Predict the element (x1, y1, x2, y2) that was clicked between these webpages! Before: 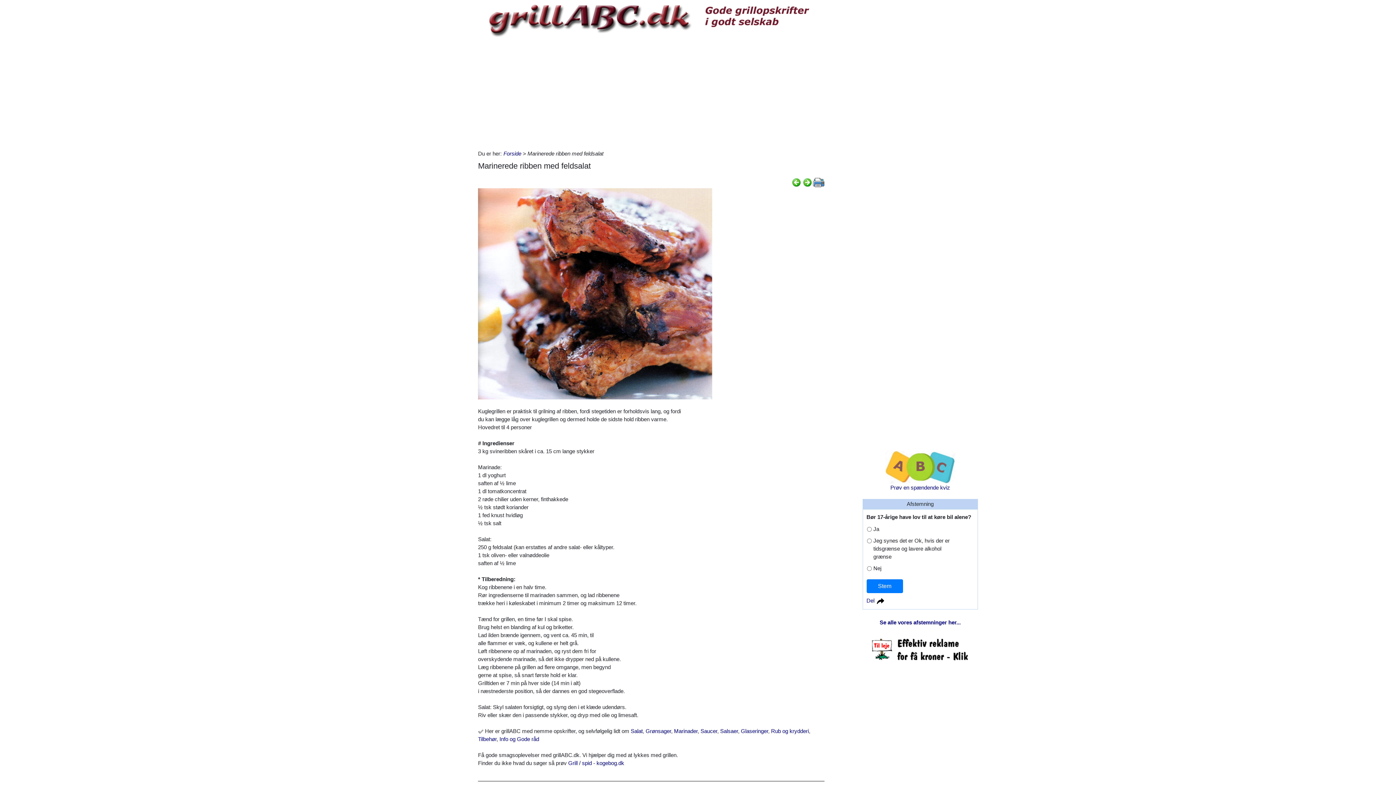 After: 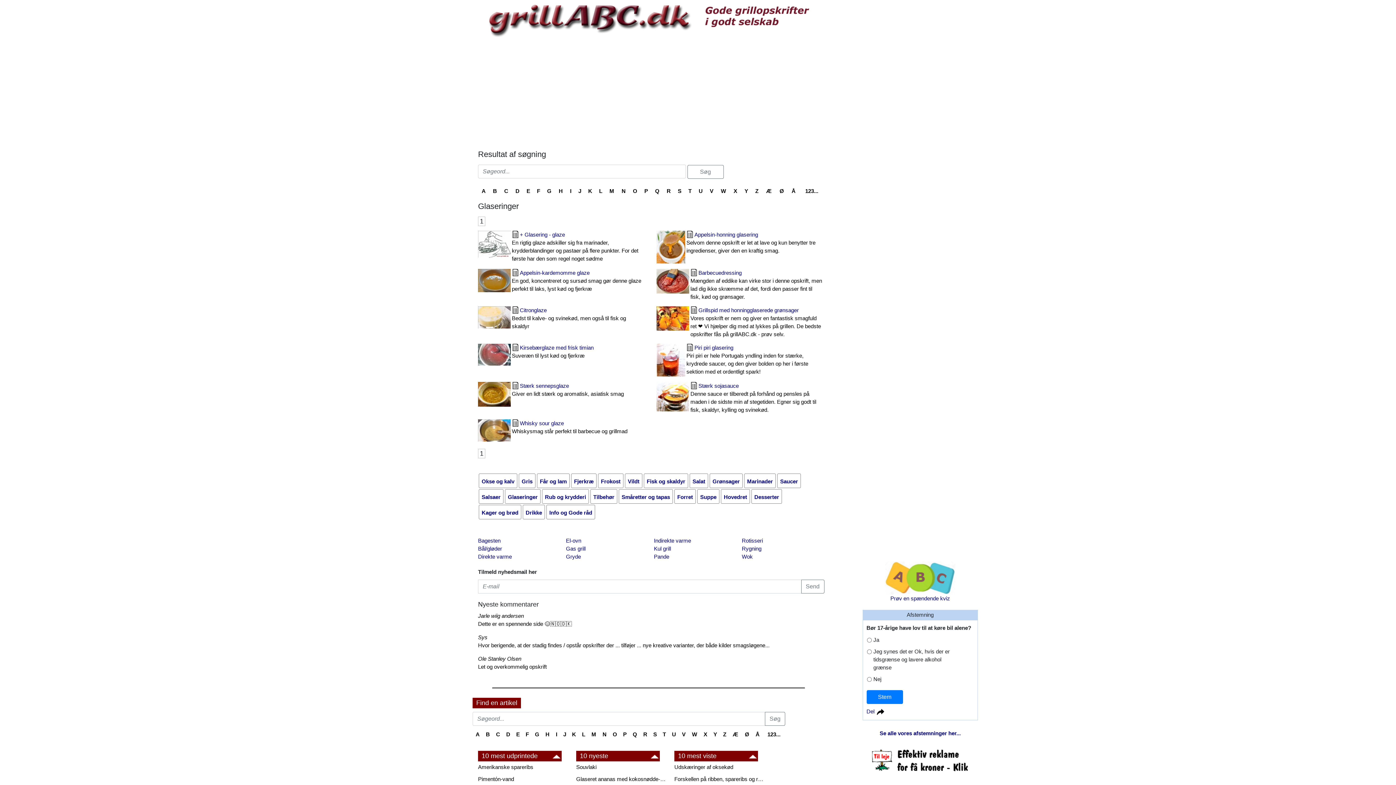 Action: bbox: (741, 728, 768, 734) label: Glaseringer